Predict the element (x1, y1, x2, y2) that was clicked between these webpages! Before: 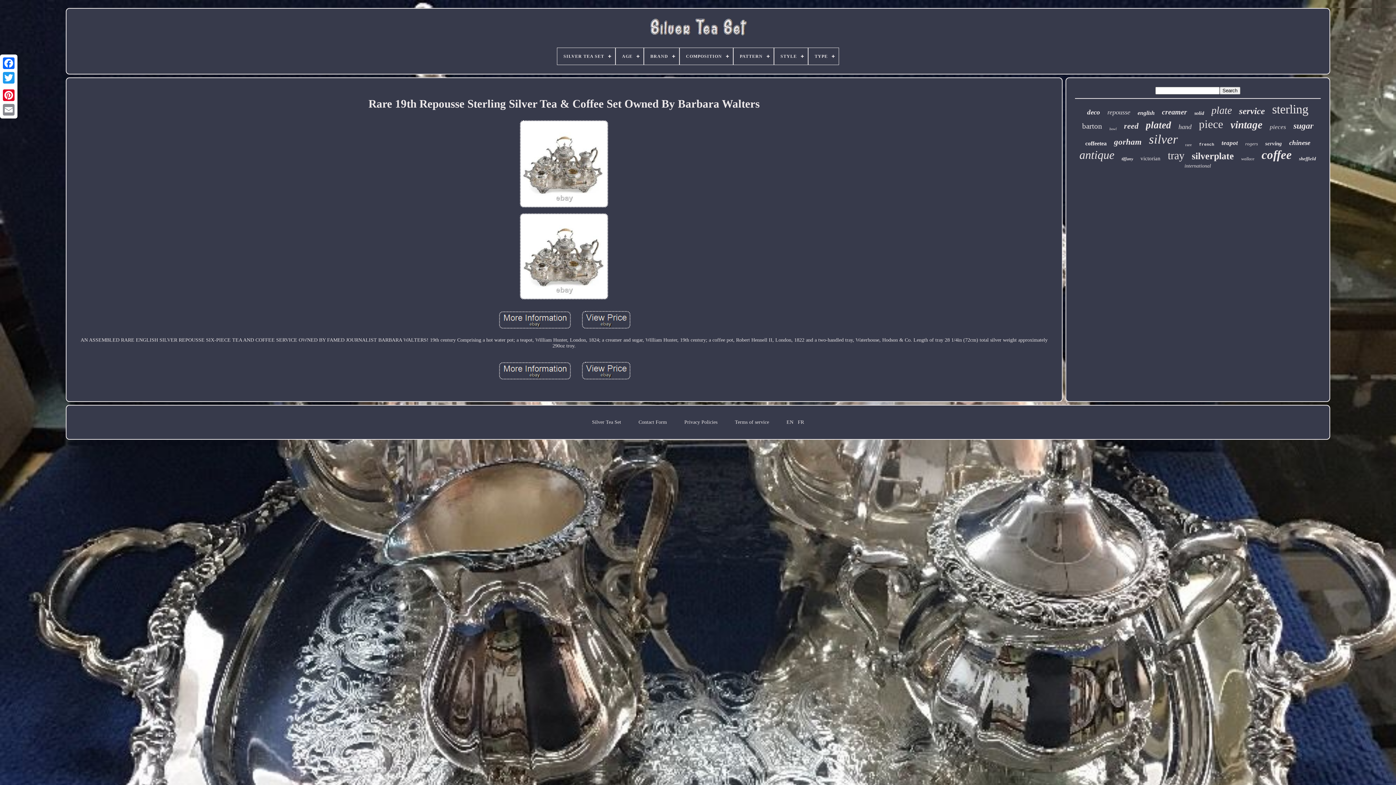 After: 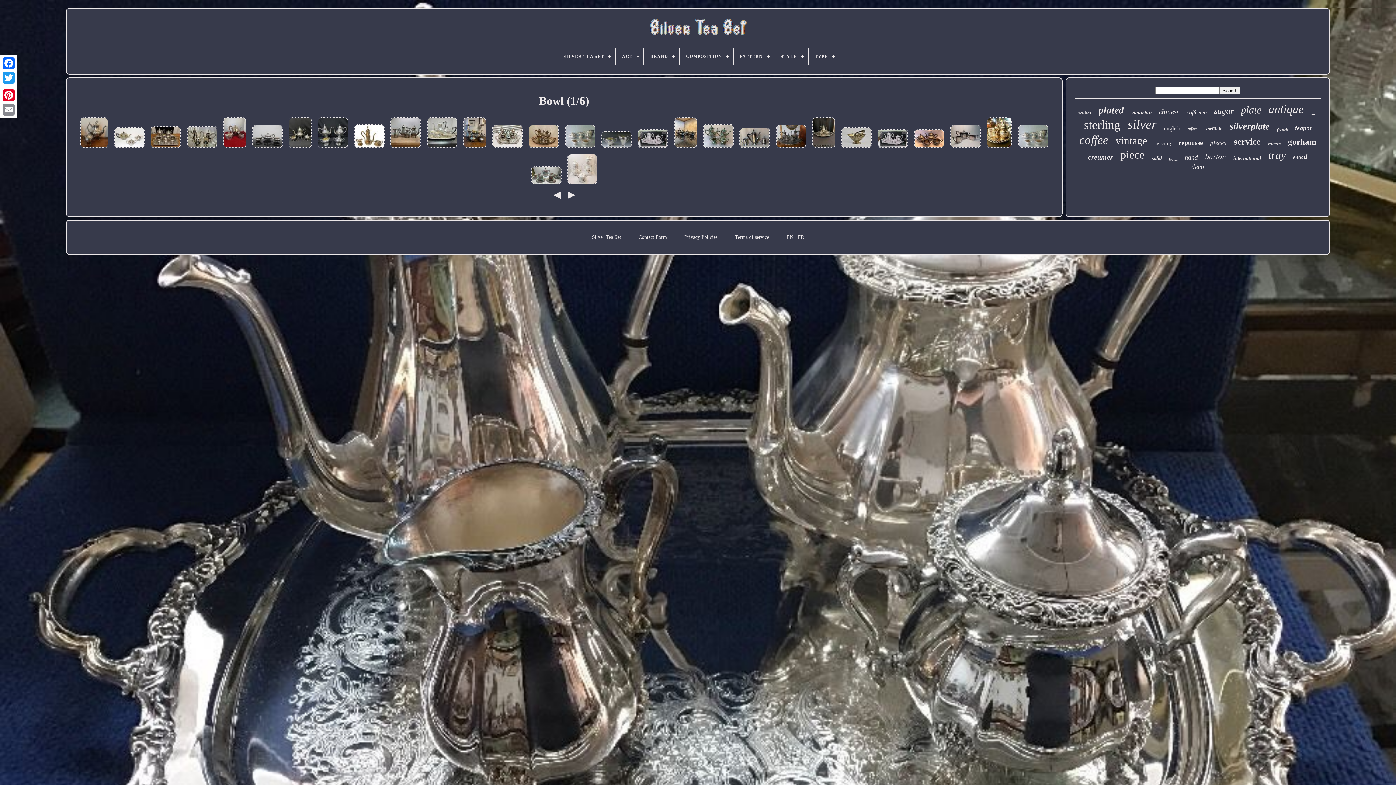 Action: label: bowl bbox: (1109, 126, 1117, 130)